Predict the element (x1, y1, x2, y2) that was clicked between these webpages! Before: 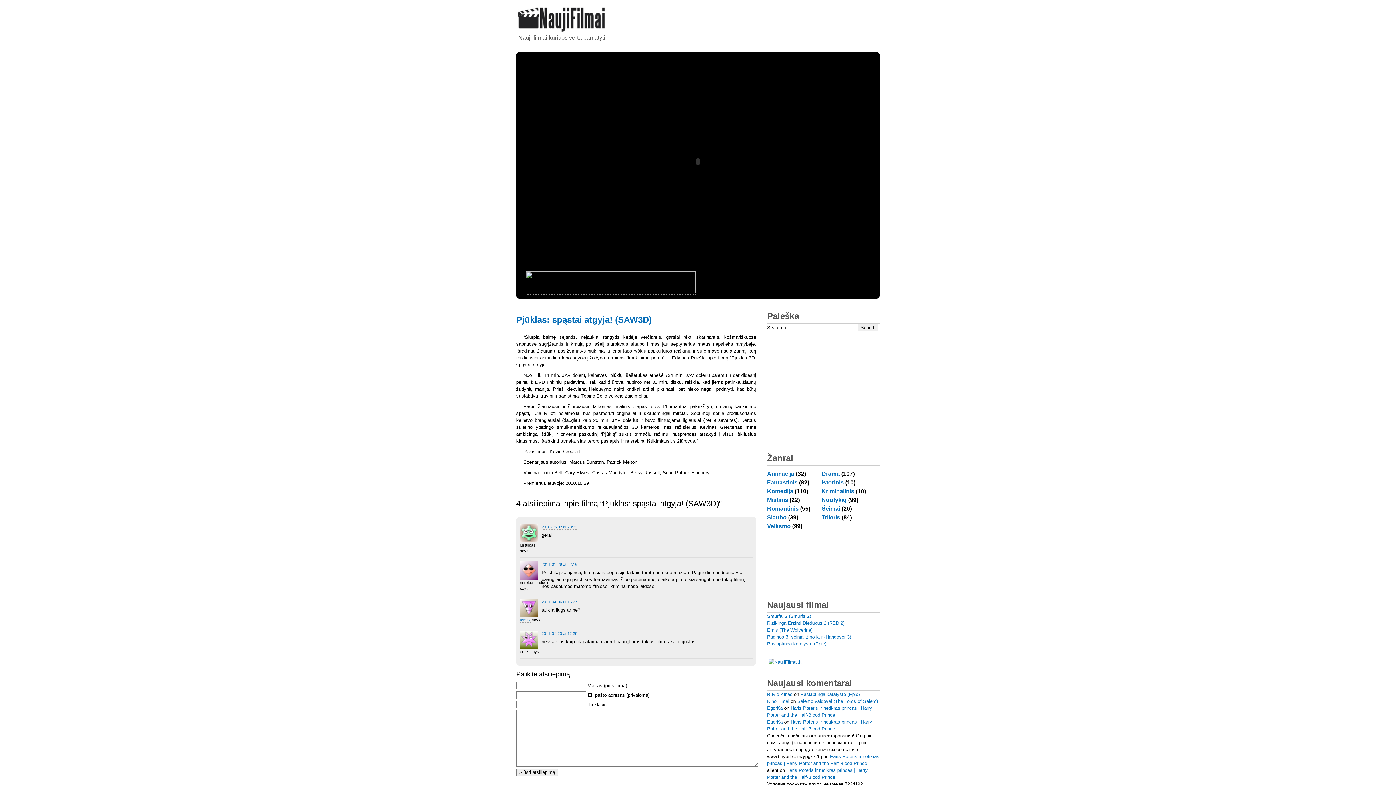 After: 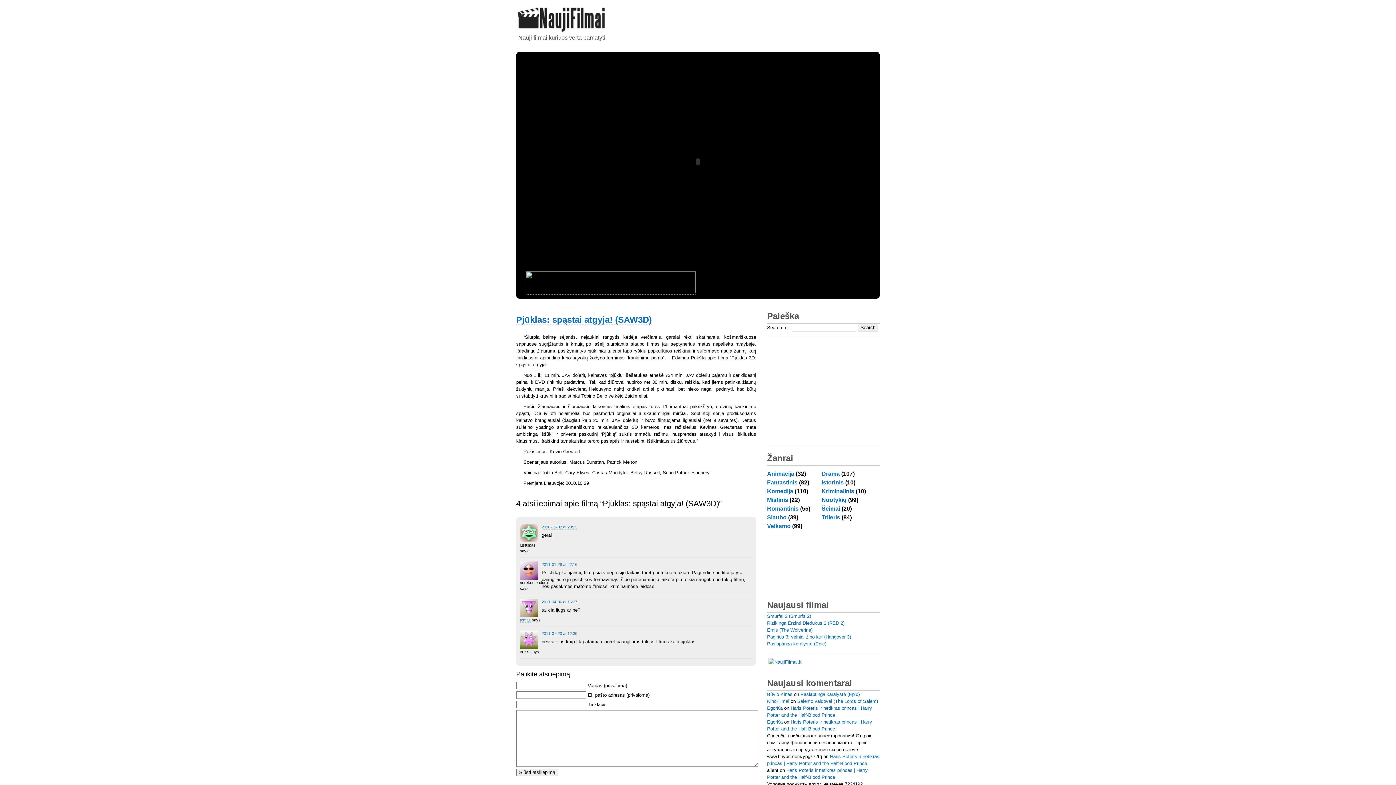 Action: bbox: (768, 659, 801, 665)